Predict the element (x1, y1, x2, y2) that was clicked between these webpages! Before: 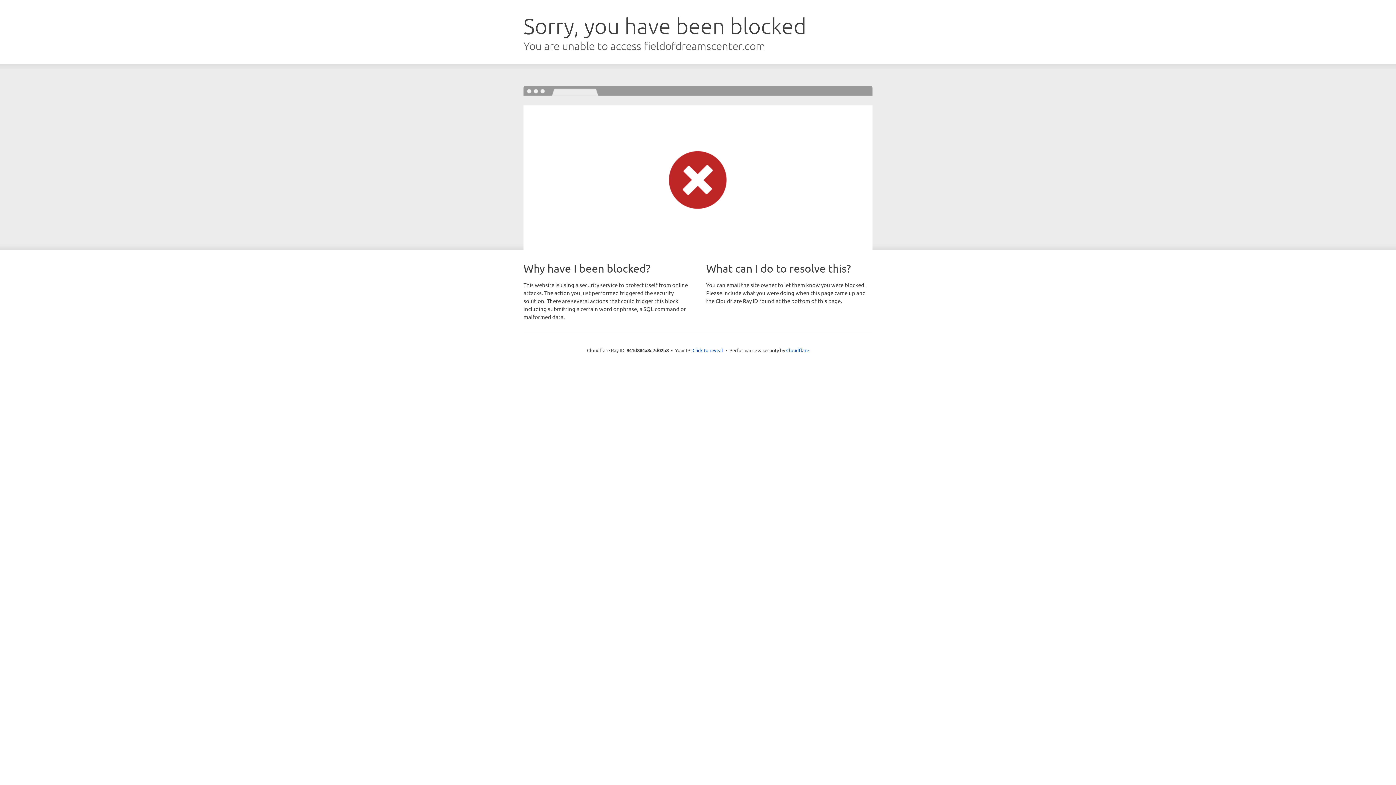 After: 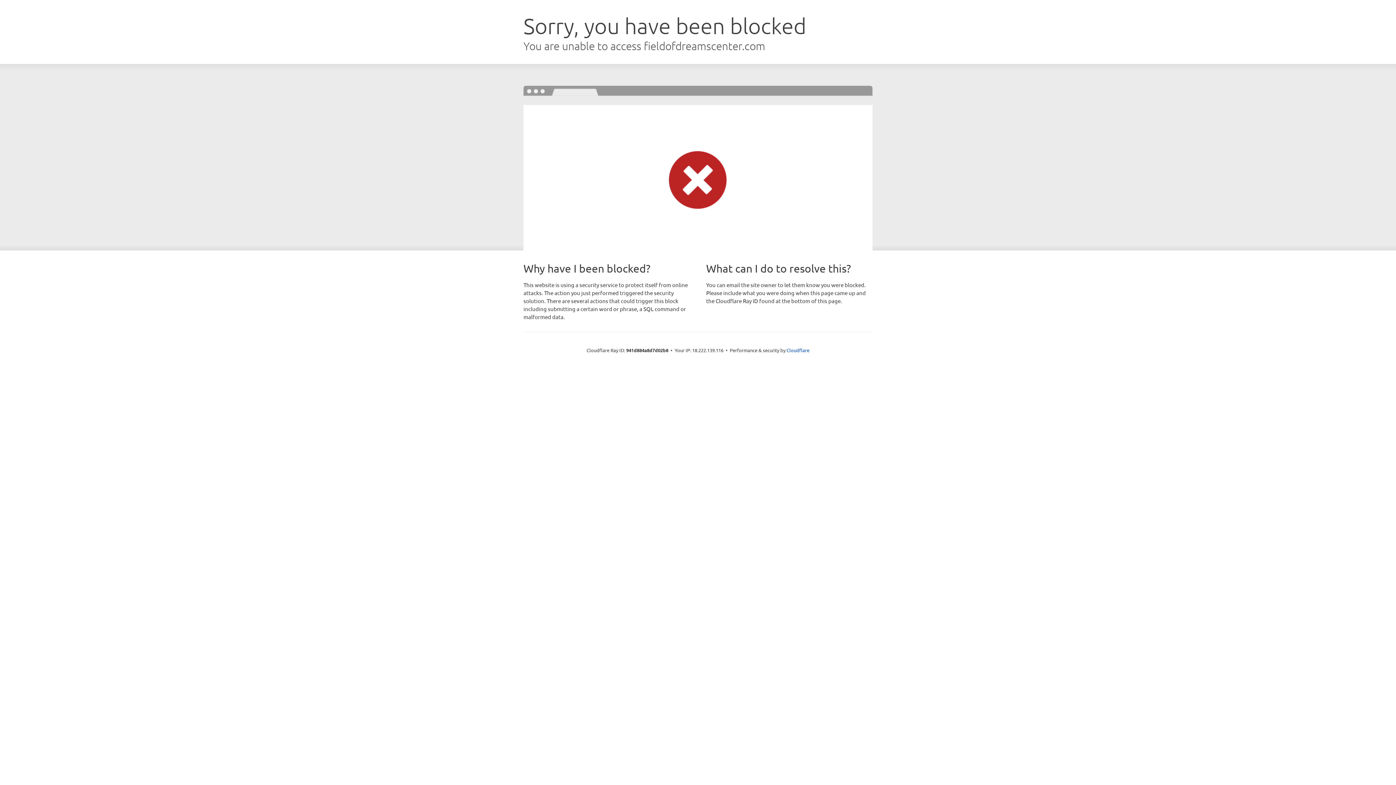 Action: label: Click to reveal bbox: (692, 346, 723, 353)